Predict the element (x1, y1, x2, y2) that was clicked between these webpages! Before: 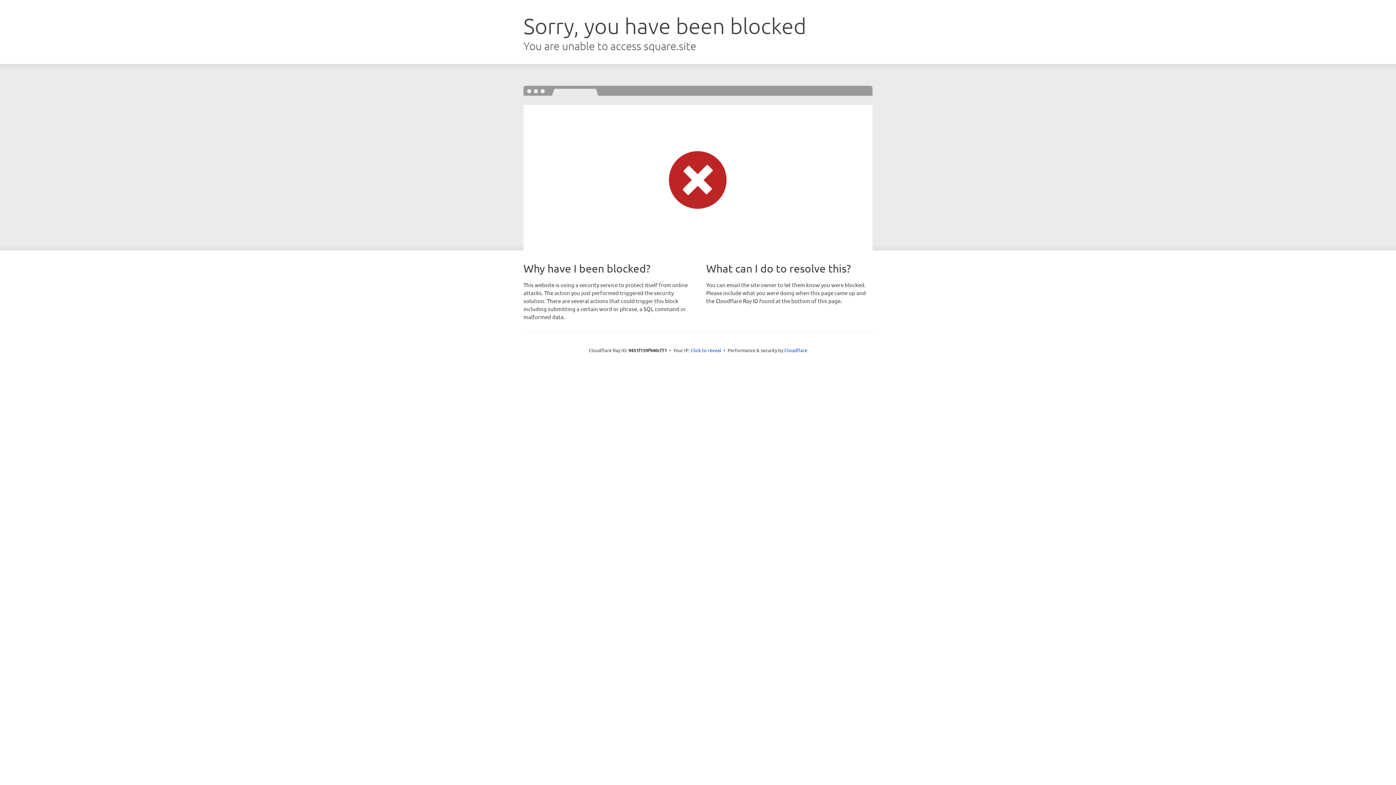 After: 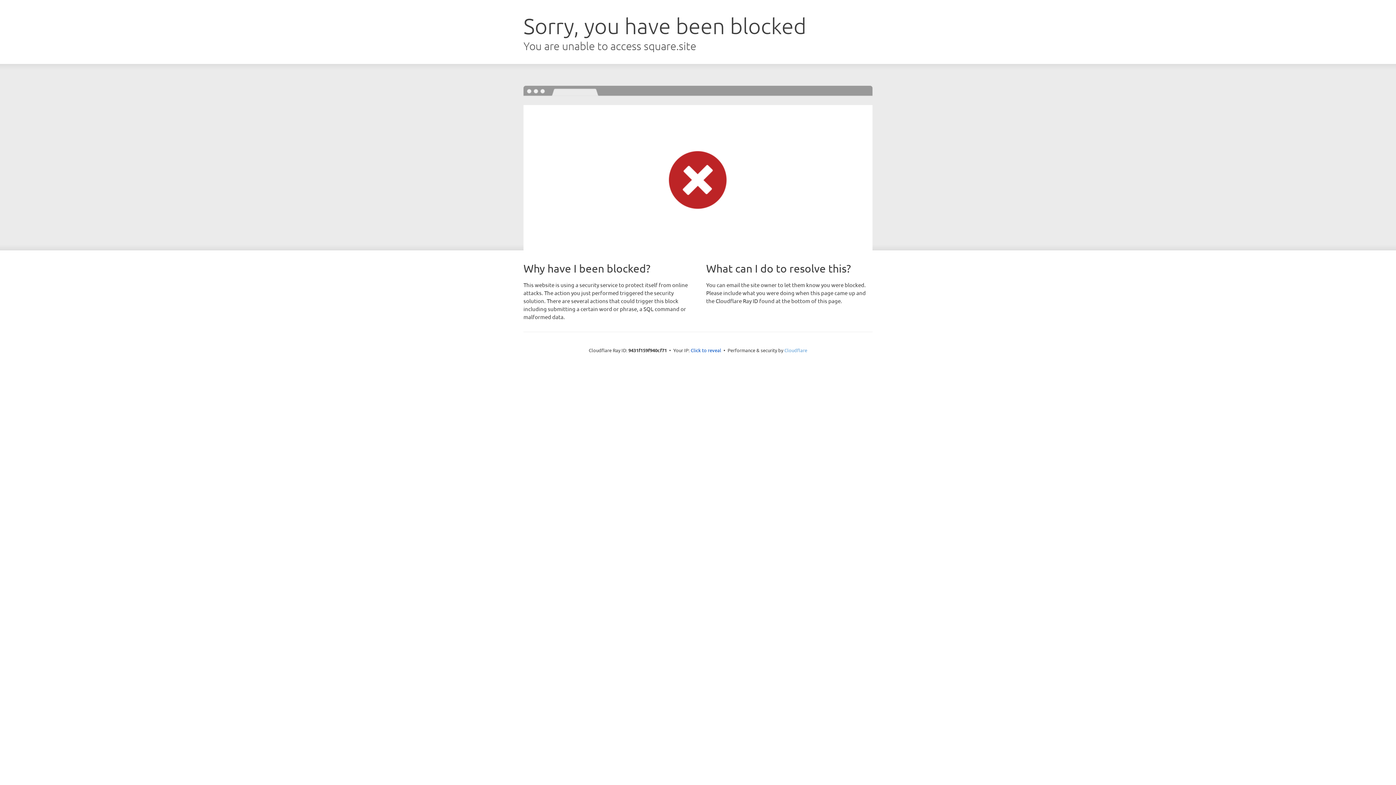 Action: label: Cloudflare bbox: (784, 347, 807, 353)